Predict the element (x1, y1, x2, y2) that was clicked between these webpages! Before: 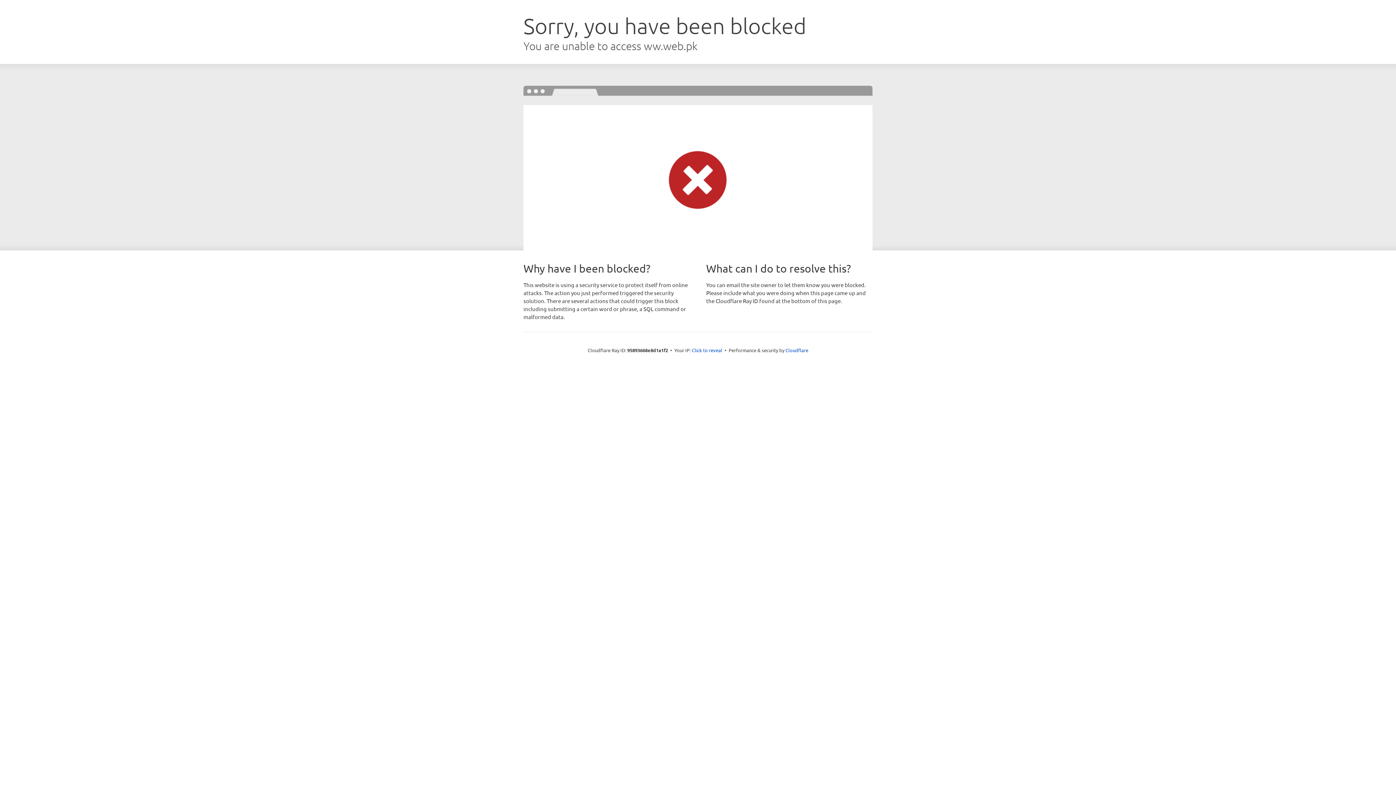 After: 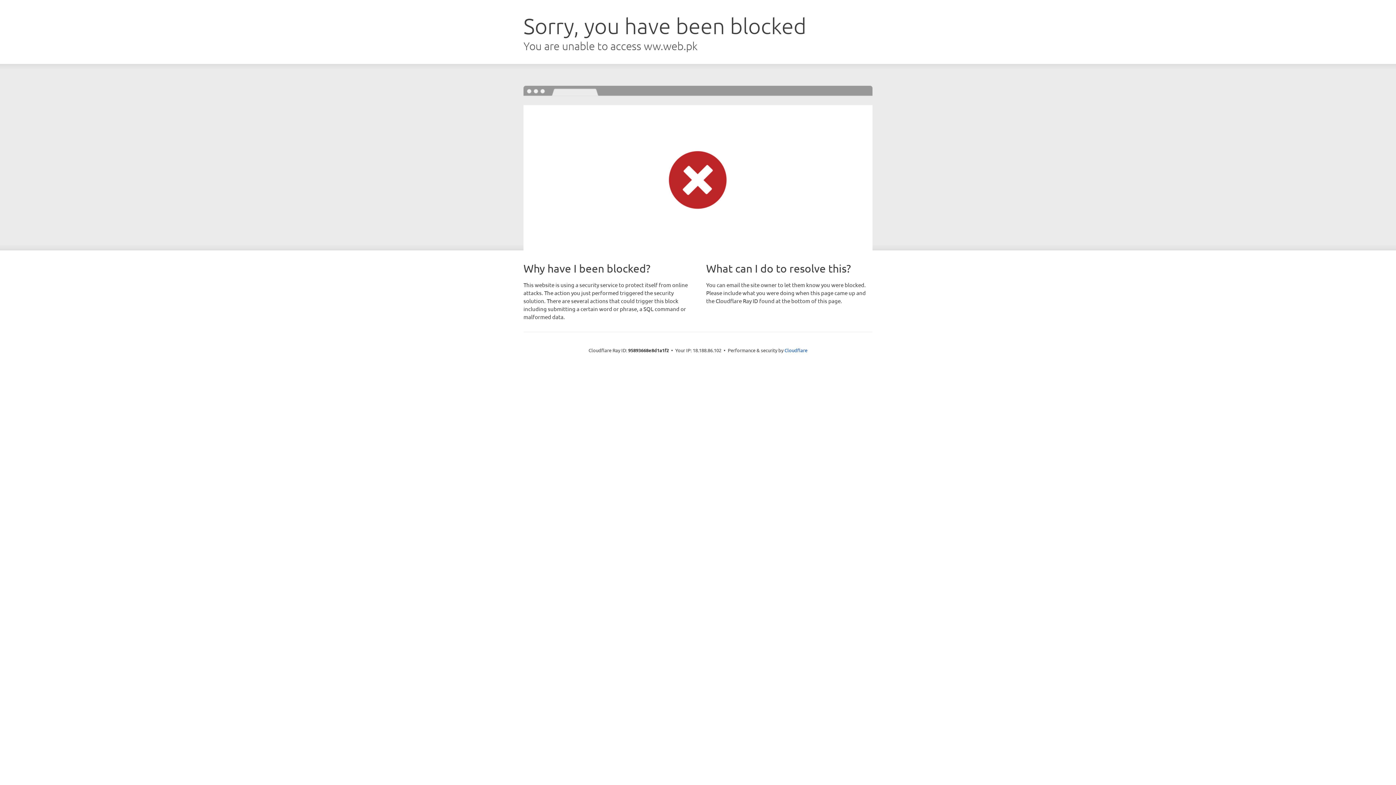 Action: label: Click to reveal bbox: (692, 346, 722, 353)